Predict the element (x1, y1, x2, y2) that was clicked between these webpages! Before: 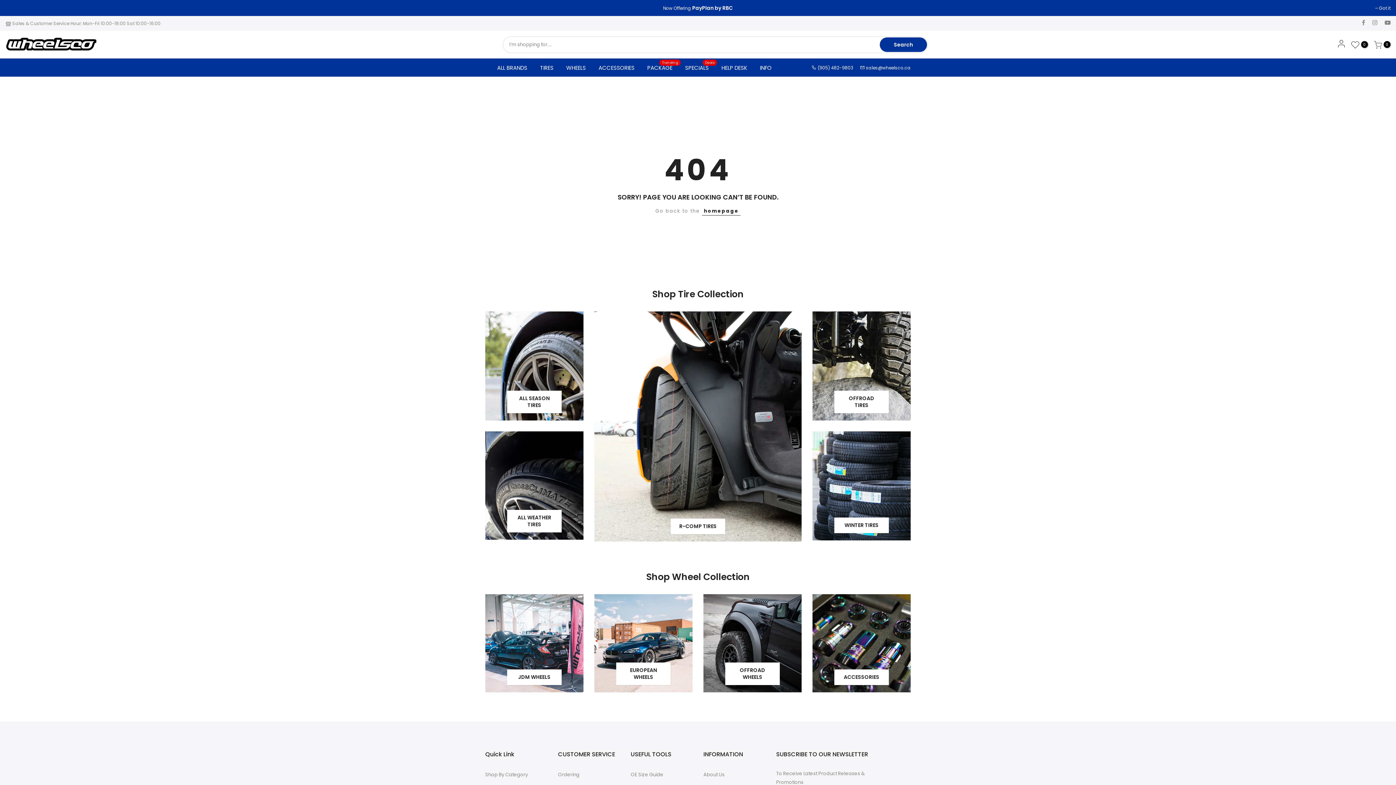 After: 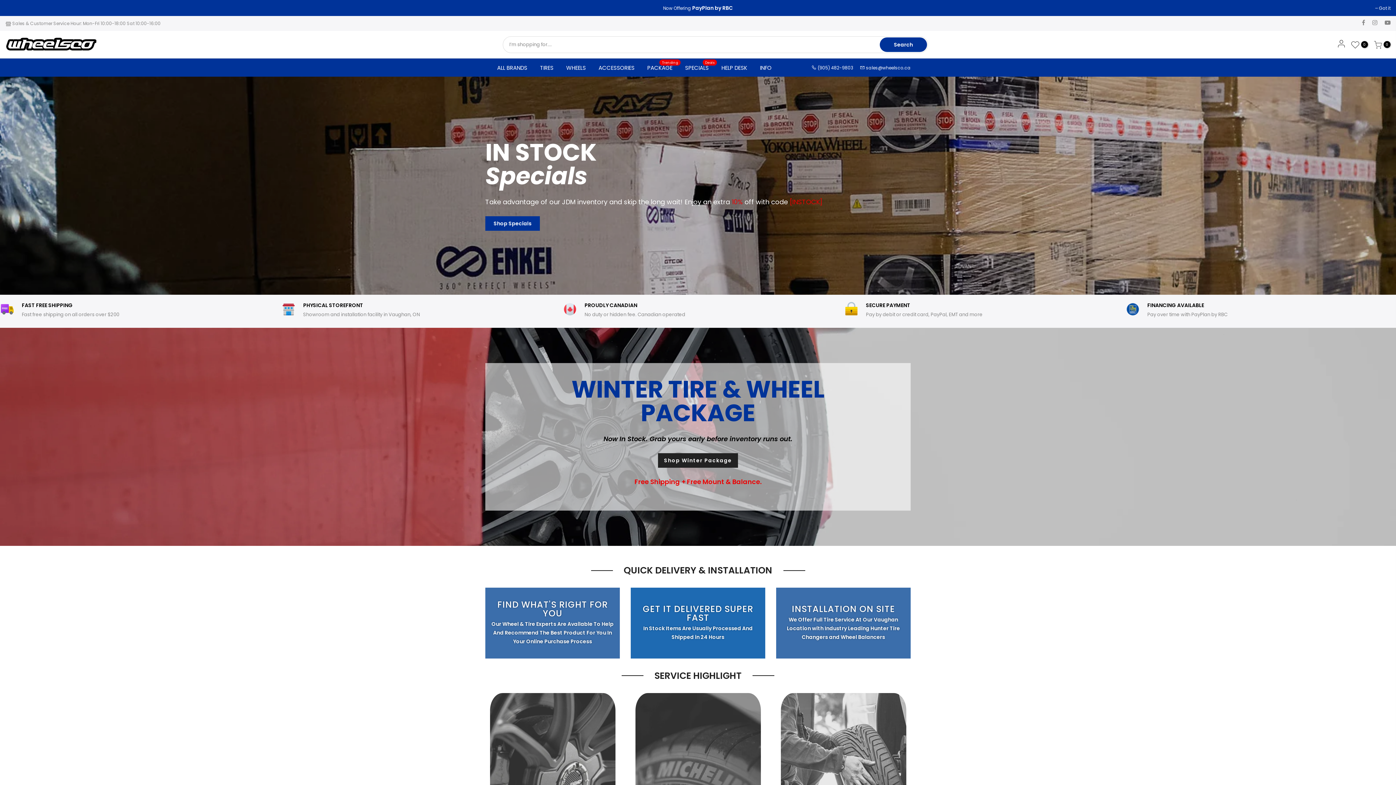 Action: bbox: (560, 58, 592, 76) label: WHEELS